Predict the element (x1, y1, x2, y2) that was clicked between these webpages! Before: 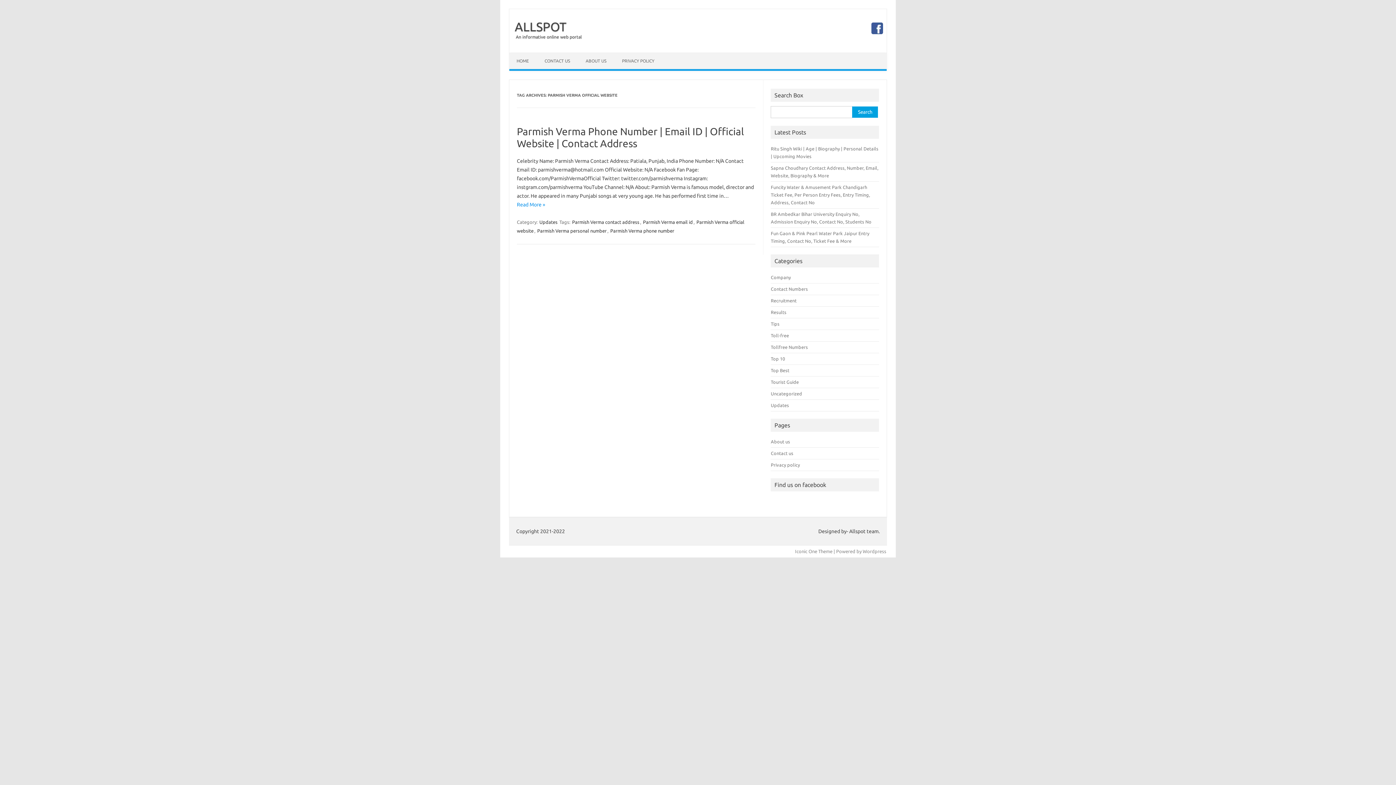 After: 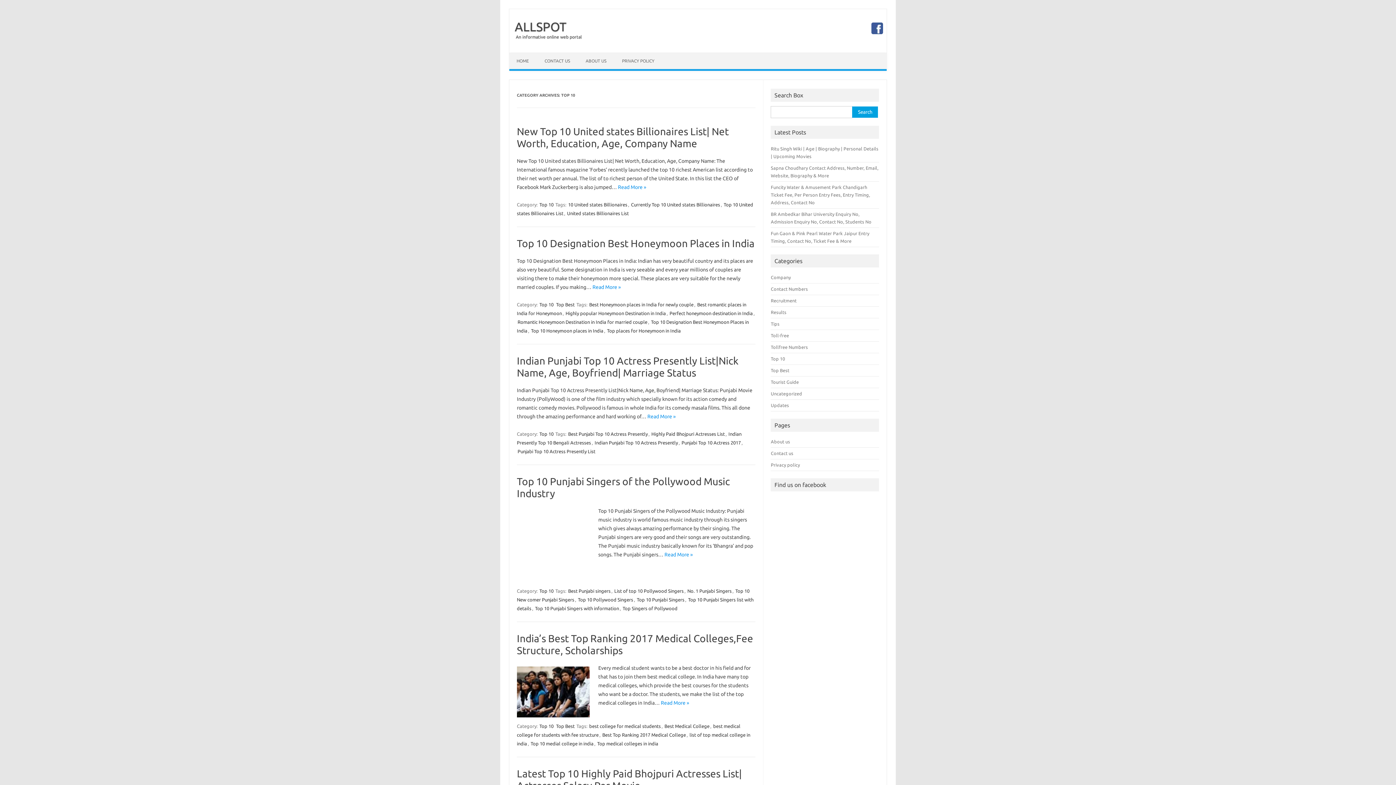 Action: label: Top 10 bbox: (771, 356, 785, 361)